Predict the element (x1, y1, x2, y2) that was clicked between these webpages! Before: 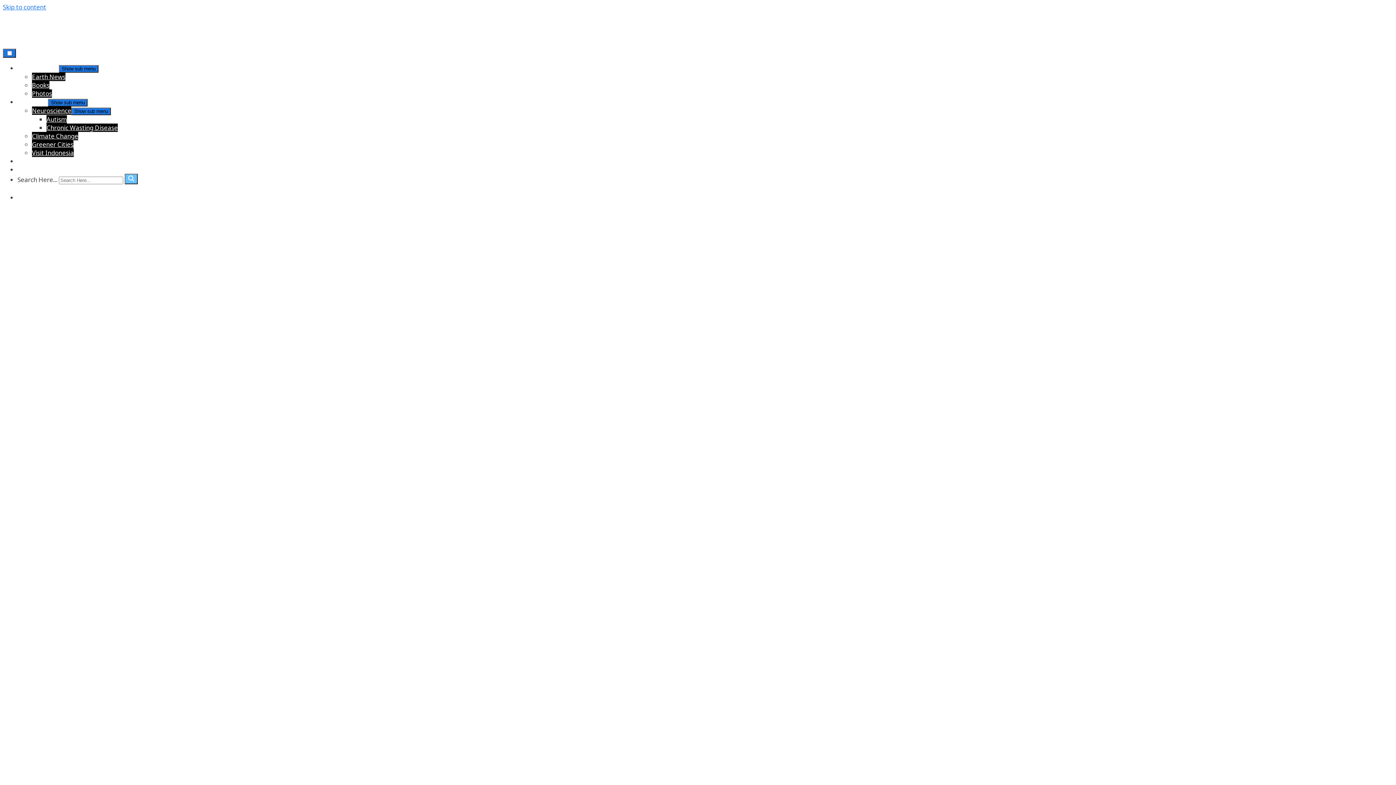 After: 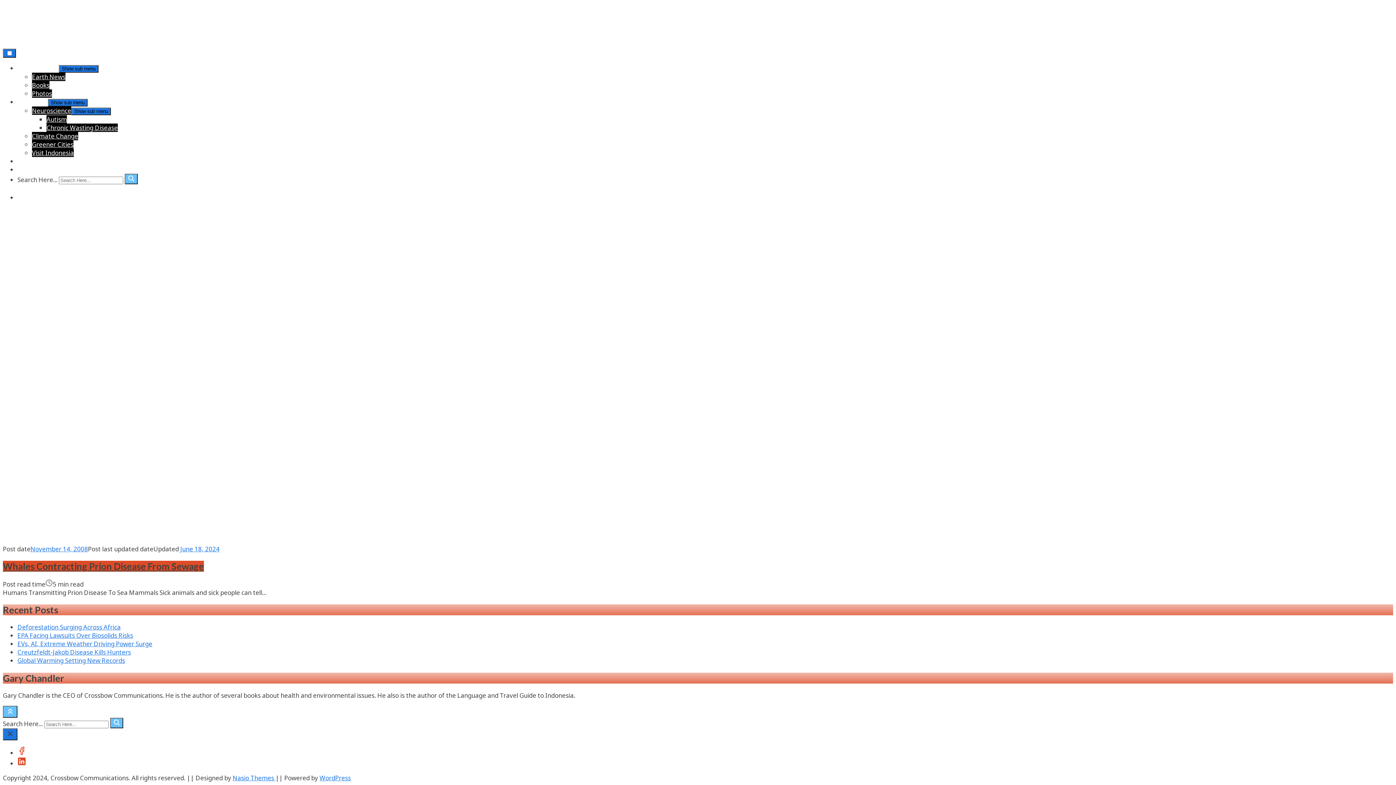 Action: bbox: (17, 185, 45, 193) label: Search 